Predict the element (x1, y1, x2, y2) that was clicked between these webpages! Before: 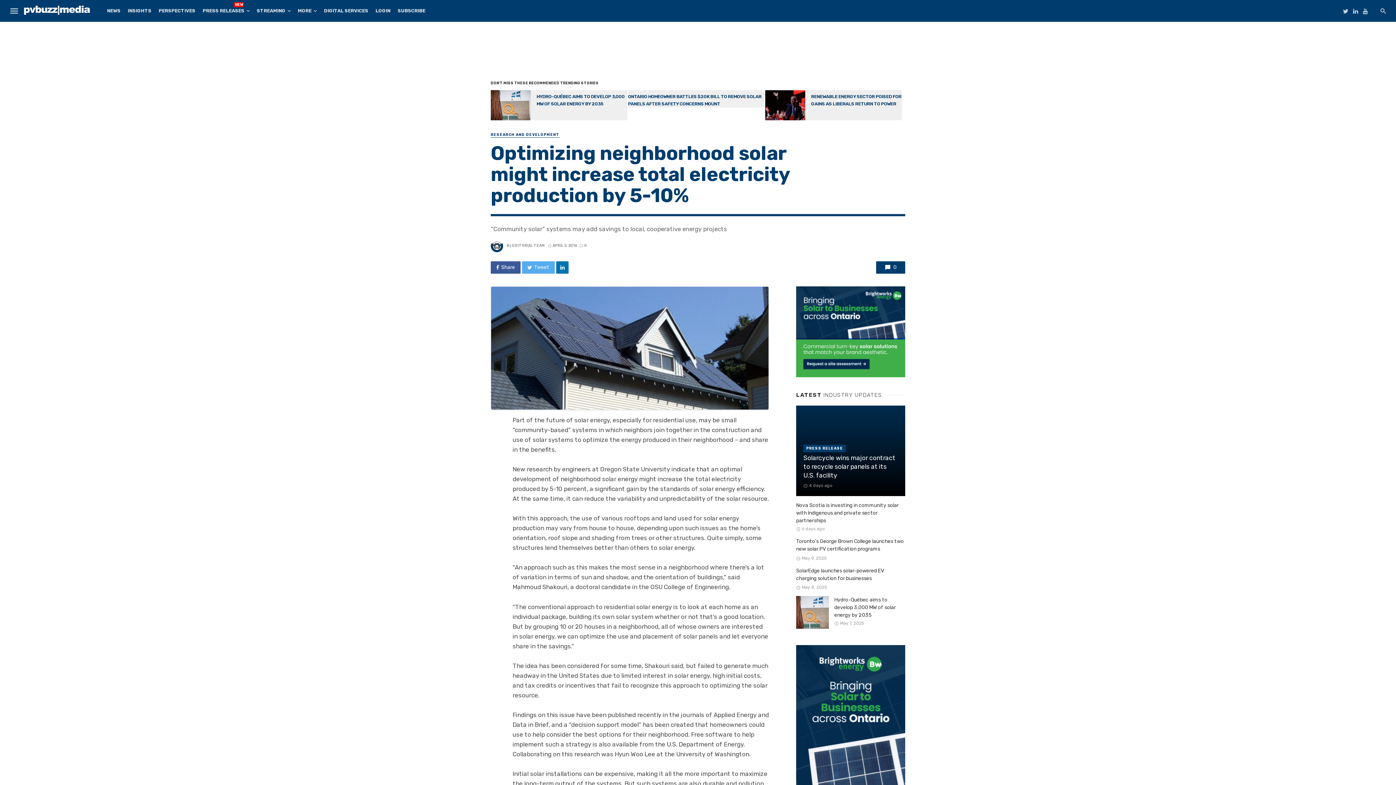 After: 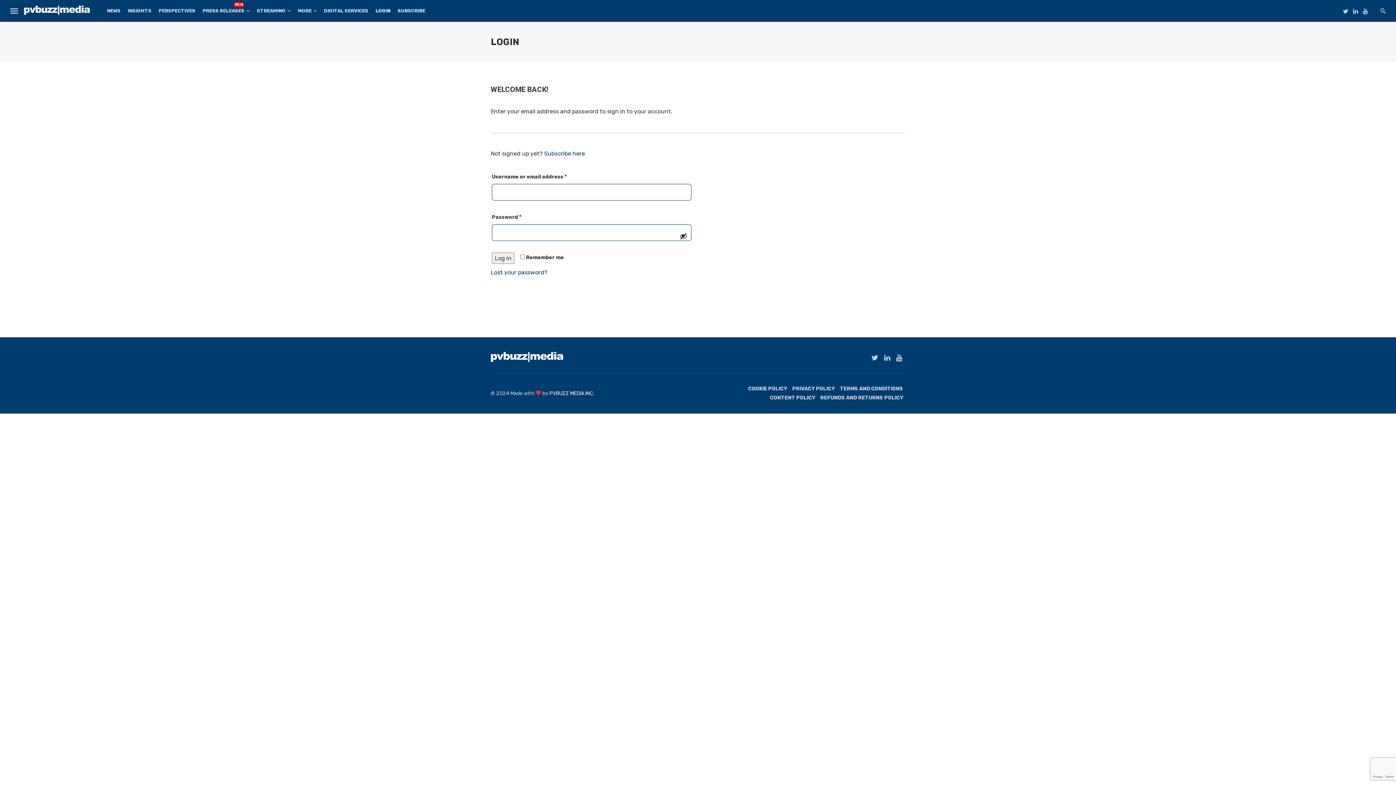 Action: bbox: (372, 0, 394, 21) label: LOGIN